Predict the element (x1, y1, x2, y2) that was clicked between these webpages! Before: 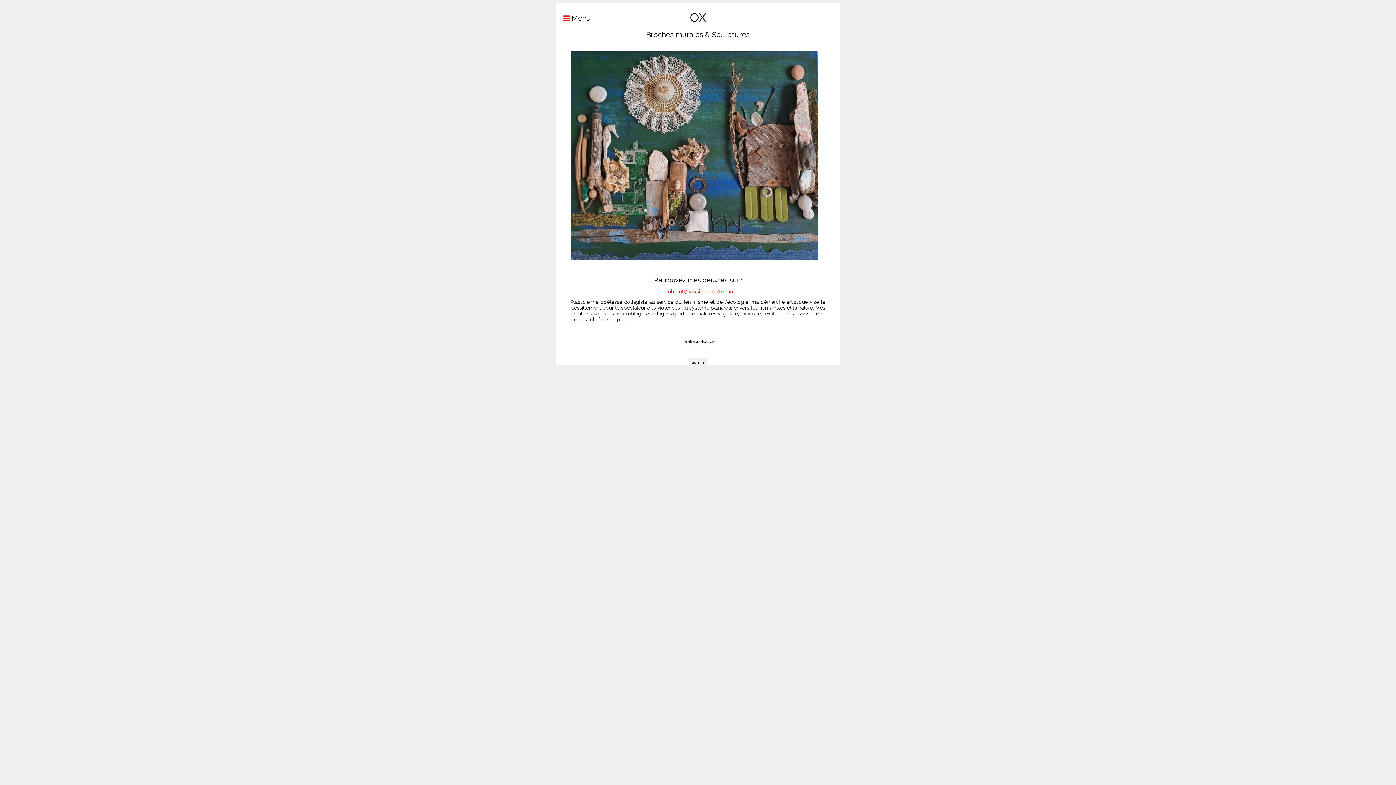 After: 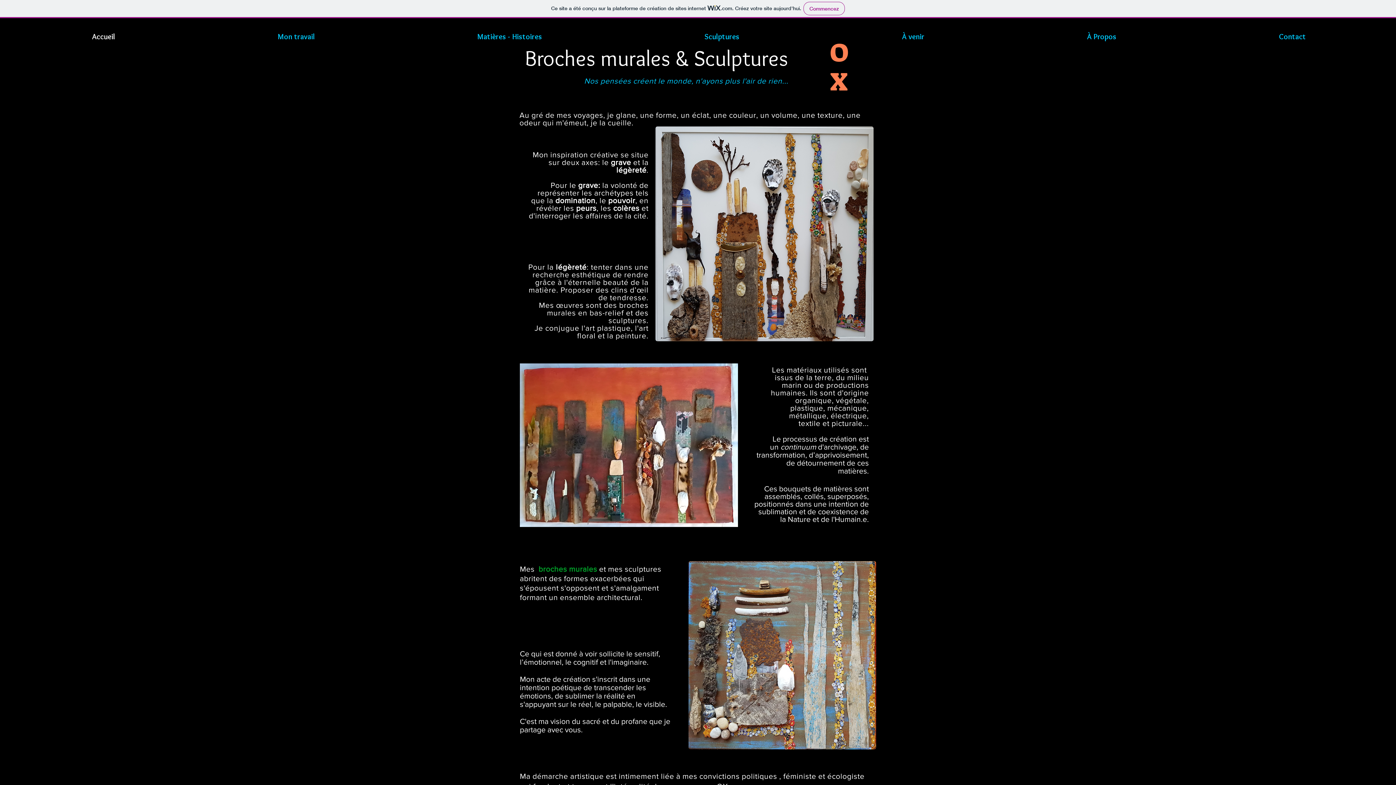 Action: bbox: (663, 288, 732, 294) label: loublou63.wixsite.com/oxana